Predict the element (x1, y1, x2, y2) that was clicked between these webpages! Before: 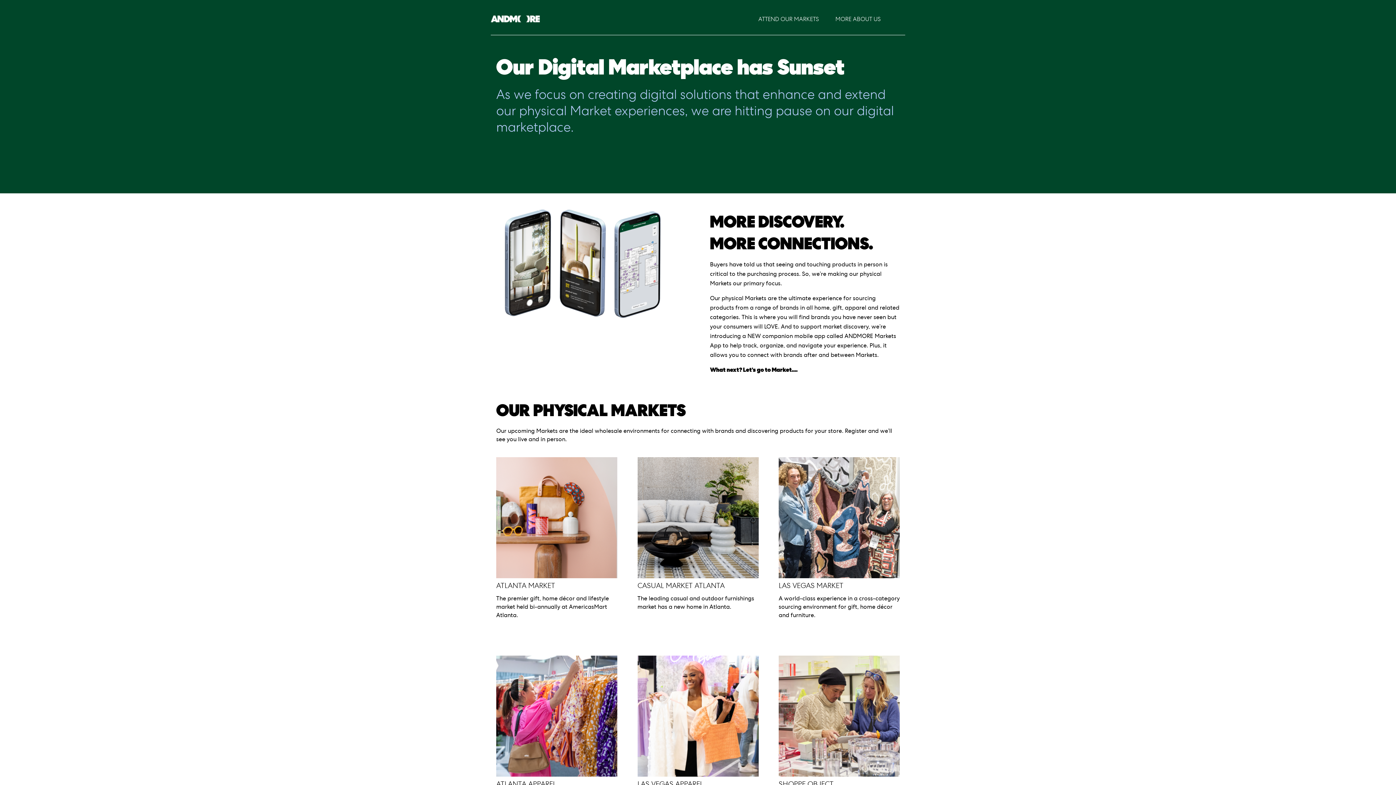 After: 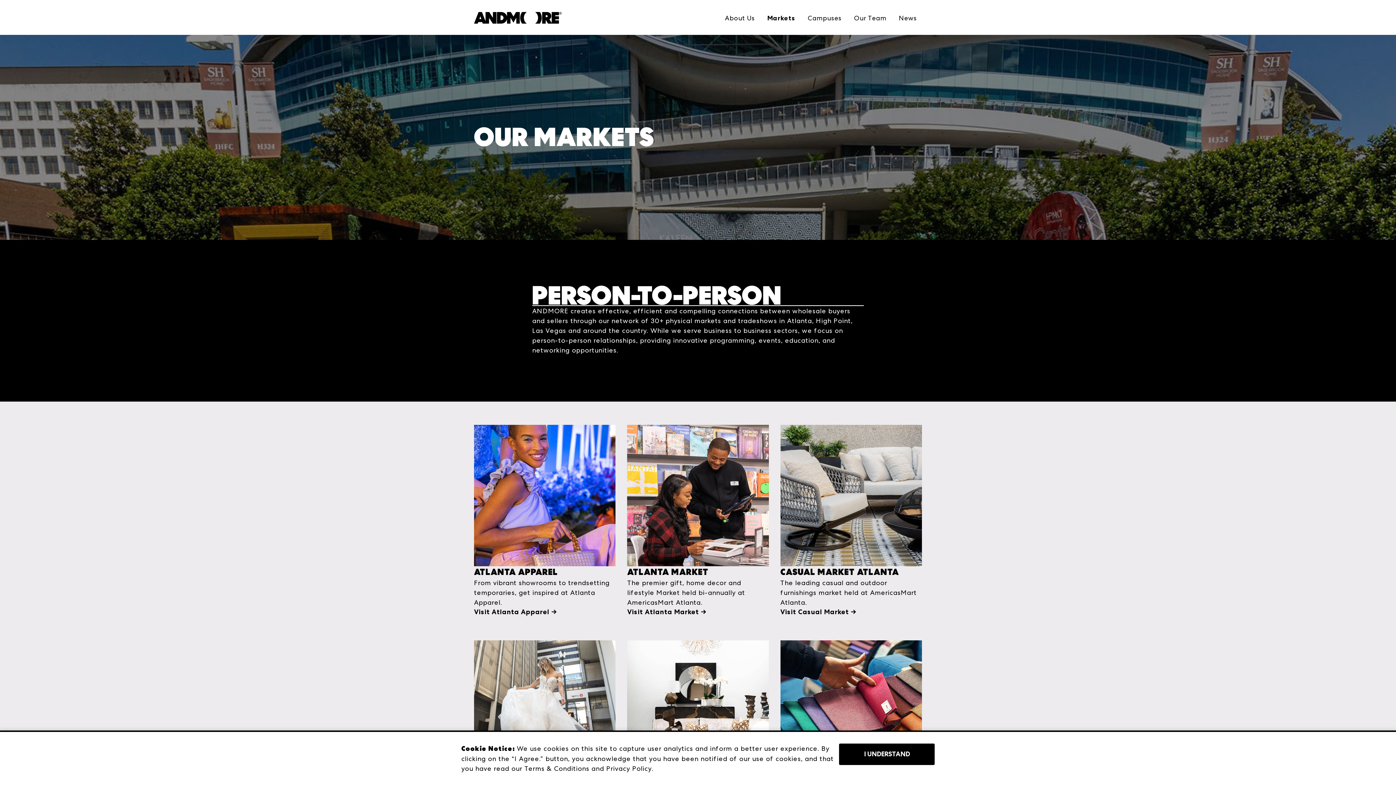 Action: label: ATTEND OUR MARKETS bbox: (758, 10, 818, 27)